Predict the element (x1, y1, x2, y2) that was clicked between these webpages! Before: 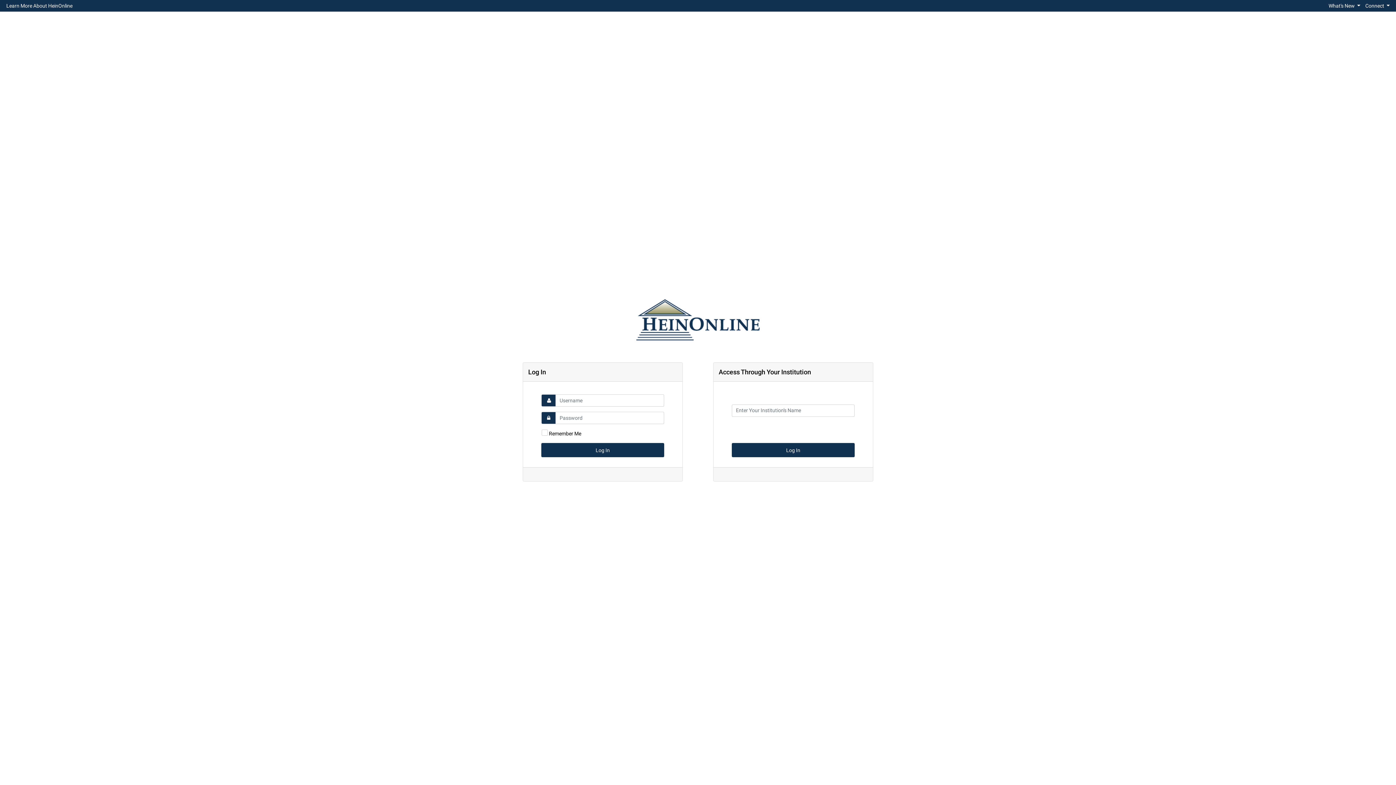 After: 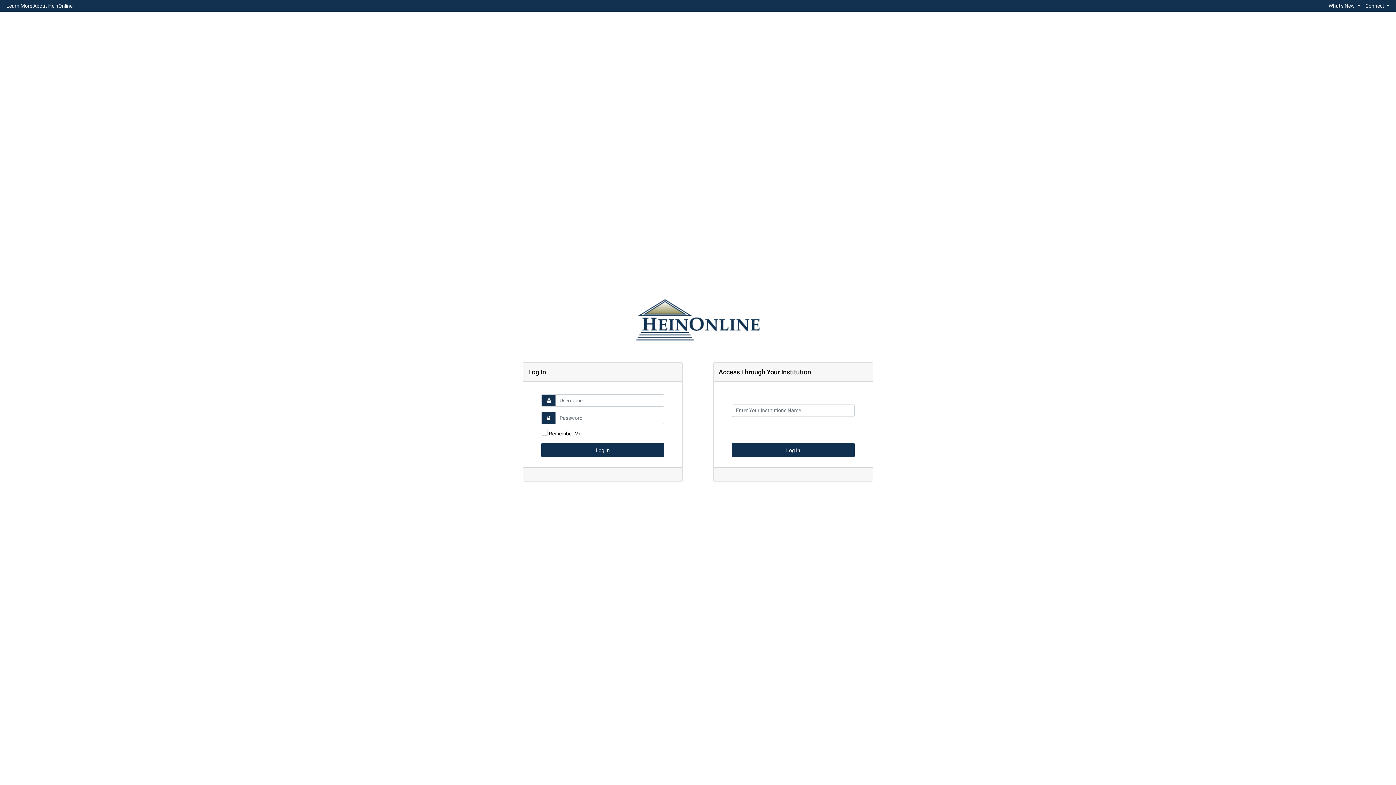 Action: label: Learn More About HeinOnline bbox: (3, 1, 75, 10)